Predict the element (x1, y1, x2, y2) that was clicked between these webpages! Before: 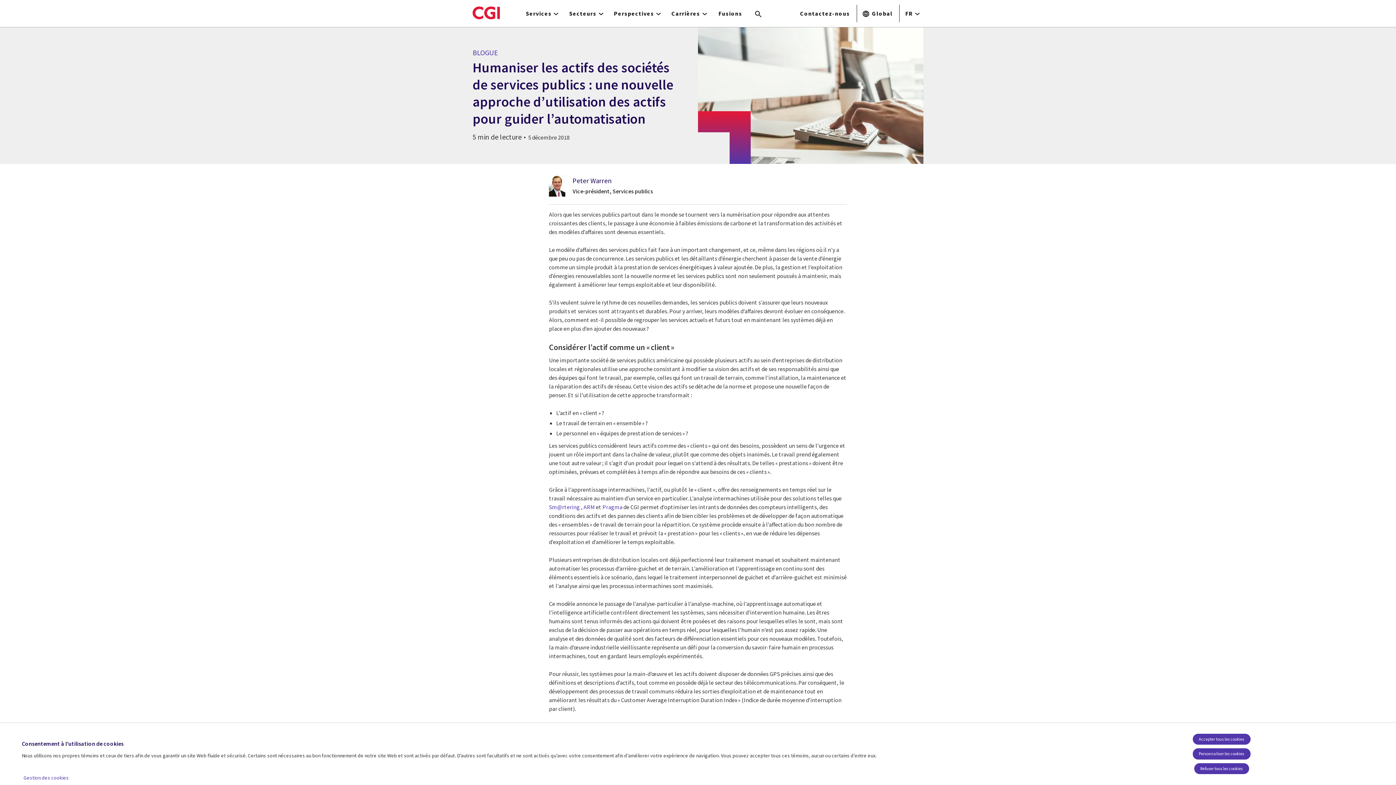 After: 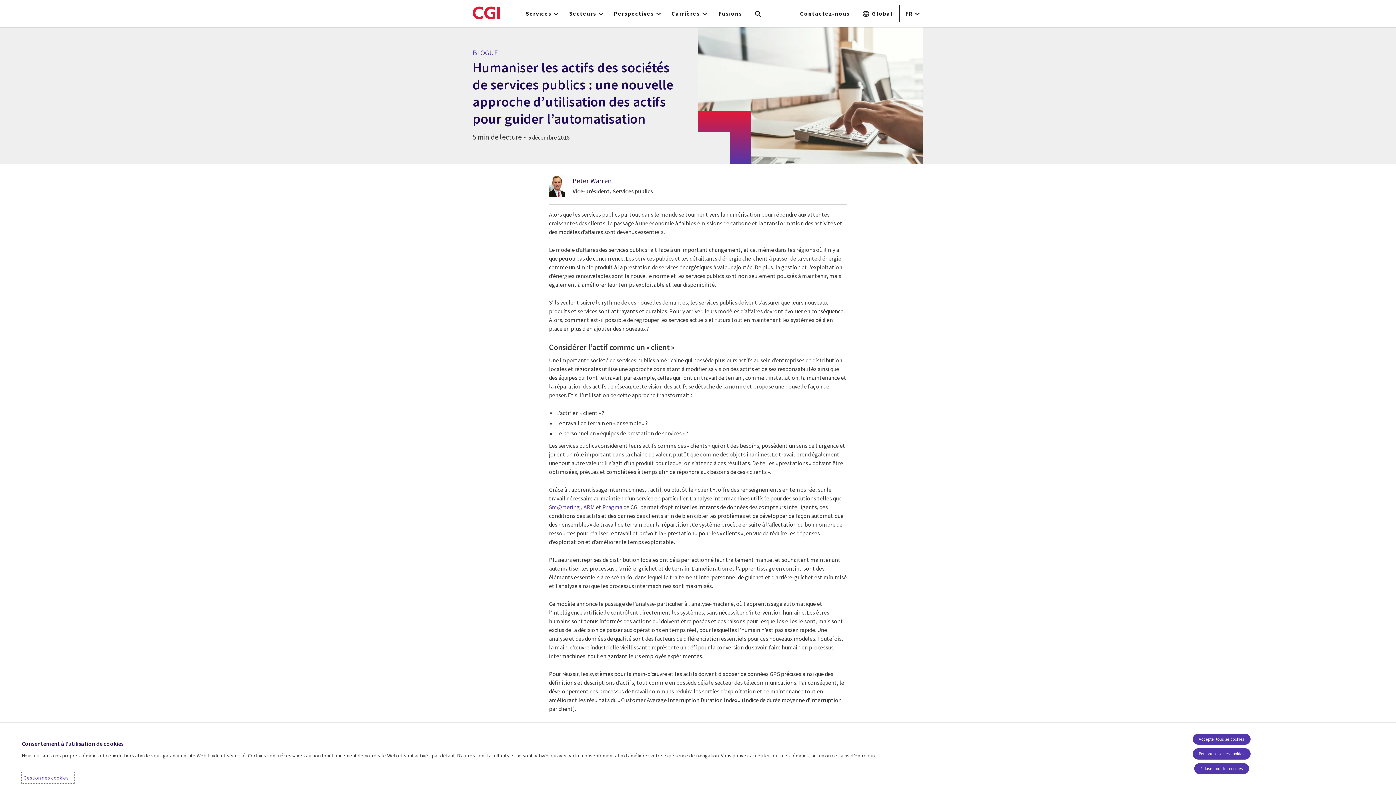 Action: bbox: (21, 772, 74, 783) label: Gestion des cookies